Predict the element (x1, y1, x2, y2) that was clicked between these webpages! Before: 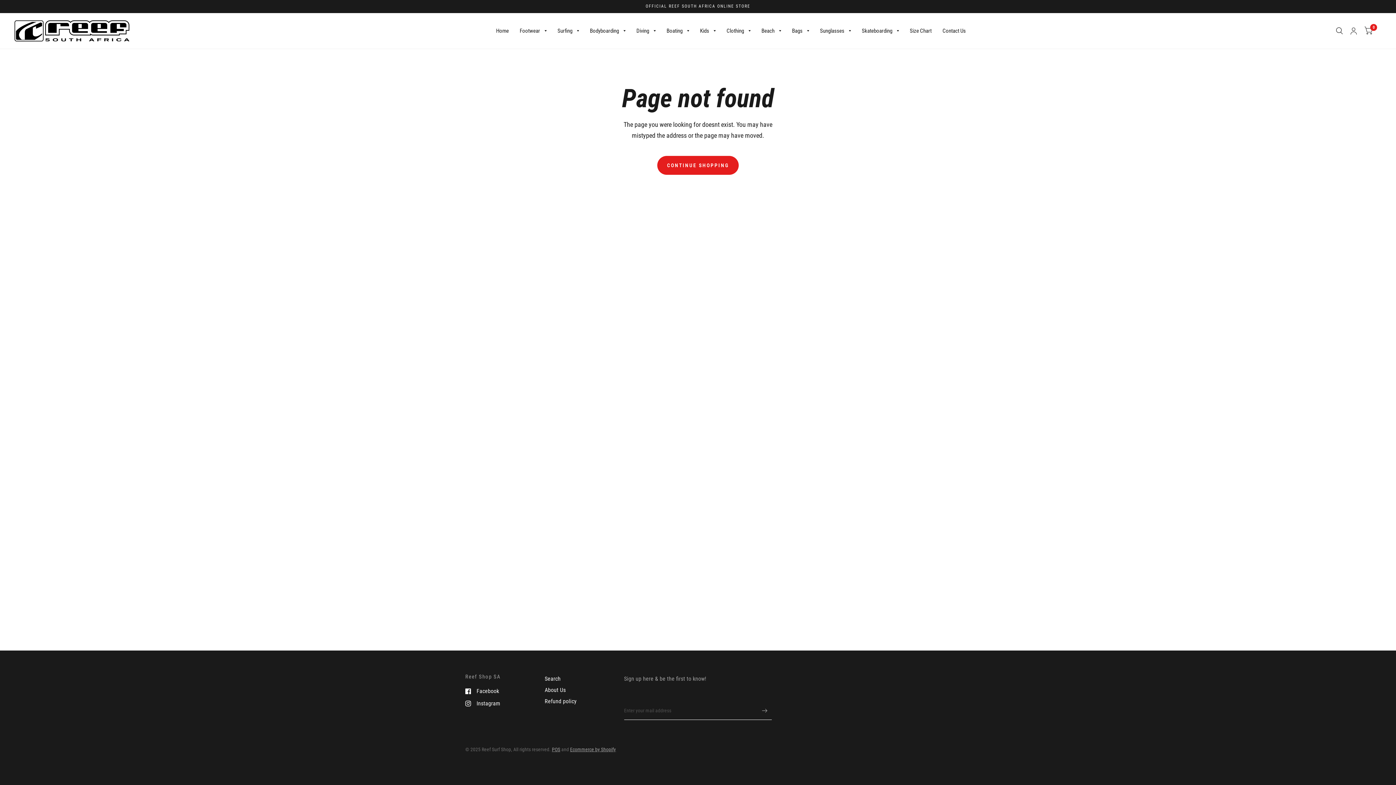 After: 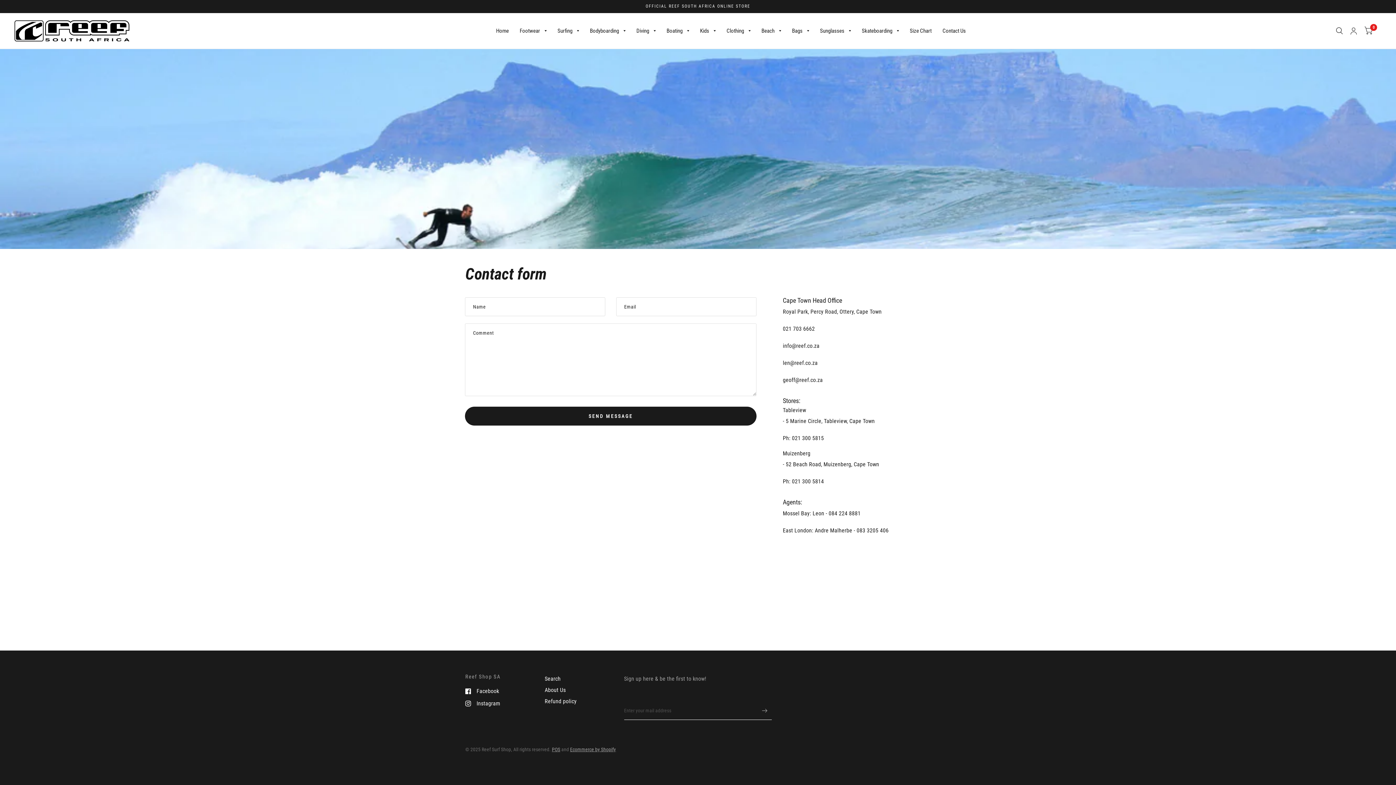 Action: label: Contact Us bbox: (942, 22, 966, 39)